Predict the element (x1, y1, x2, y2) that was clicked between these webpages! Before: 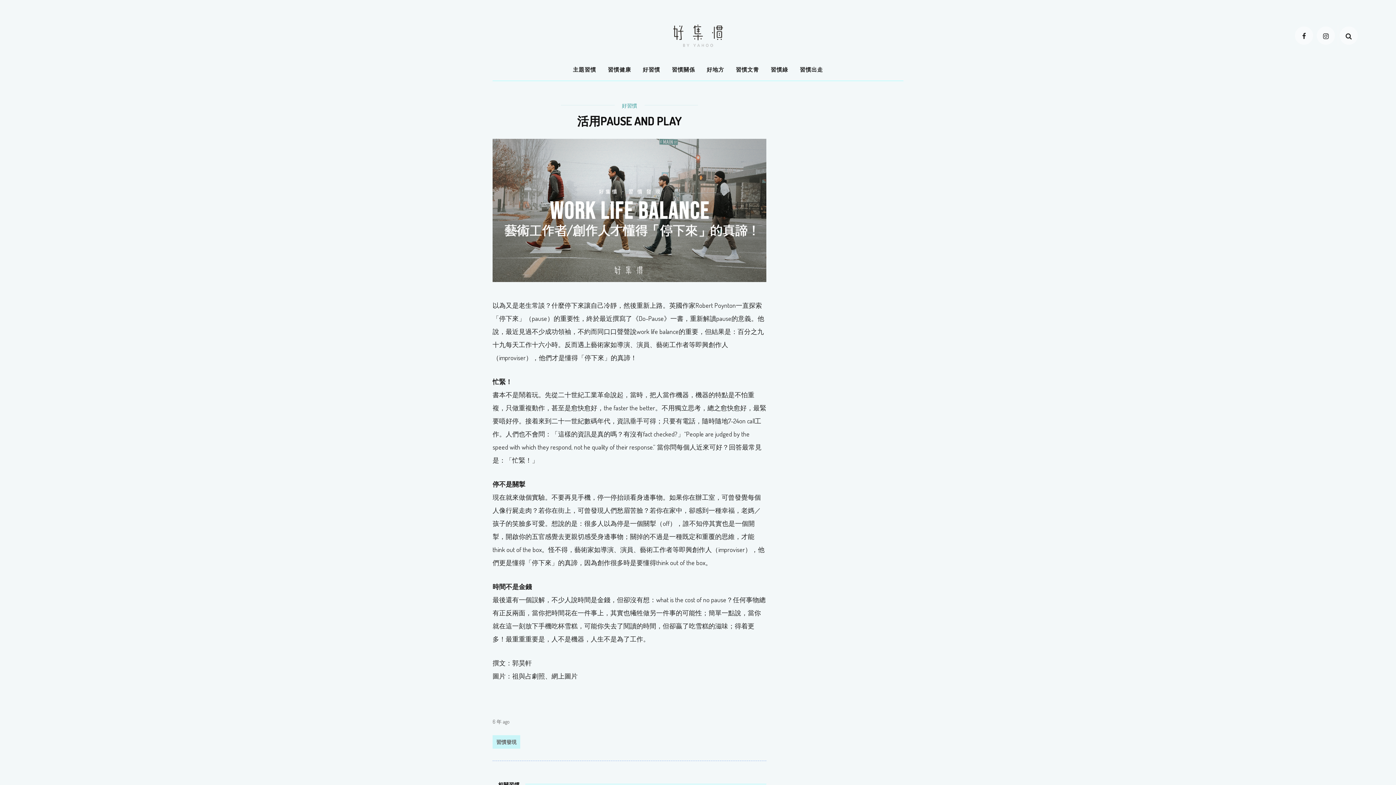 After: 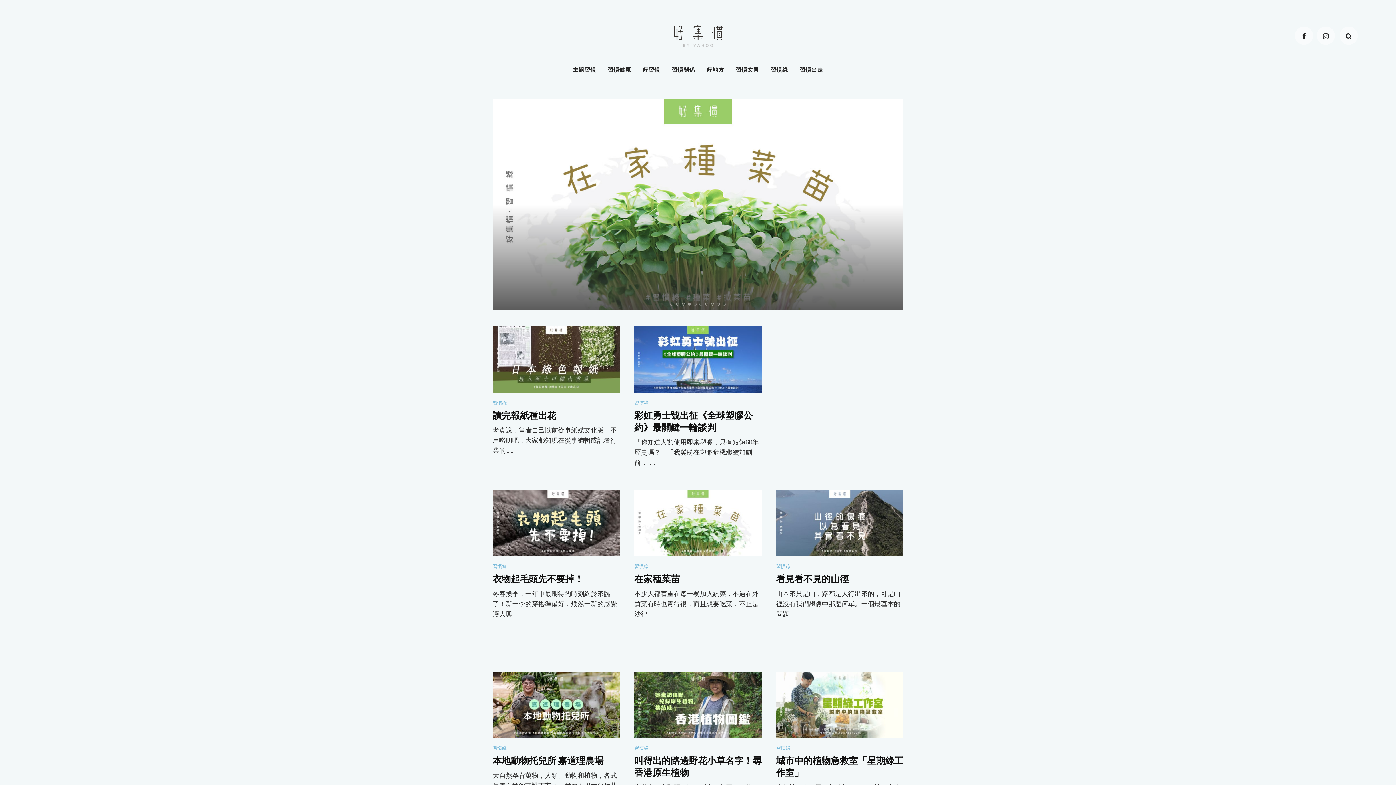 Action: bbox: (765, 58, 794, 80) label: 習慣綠